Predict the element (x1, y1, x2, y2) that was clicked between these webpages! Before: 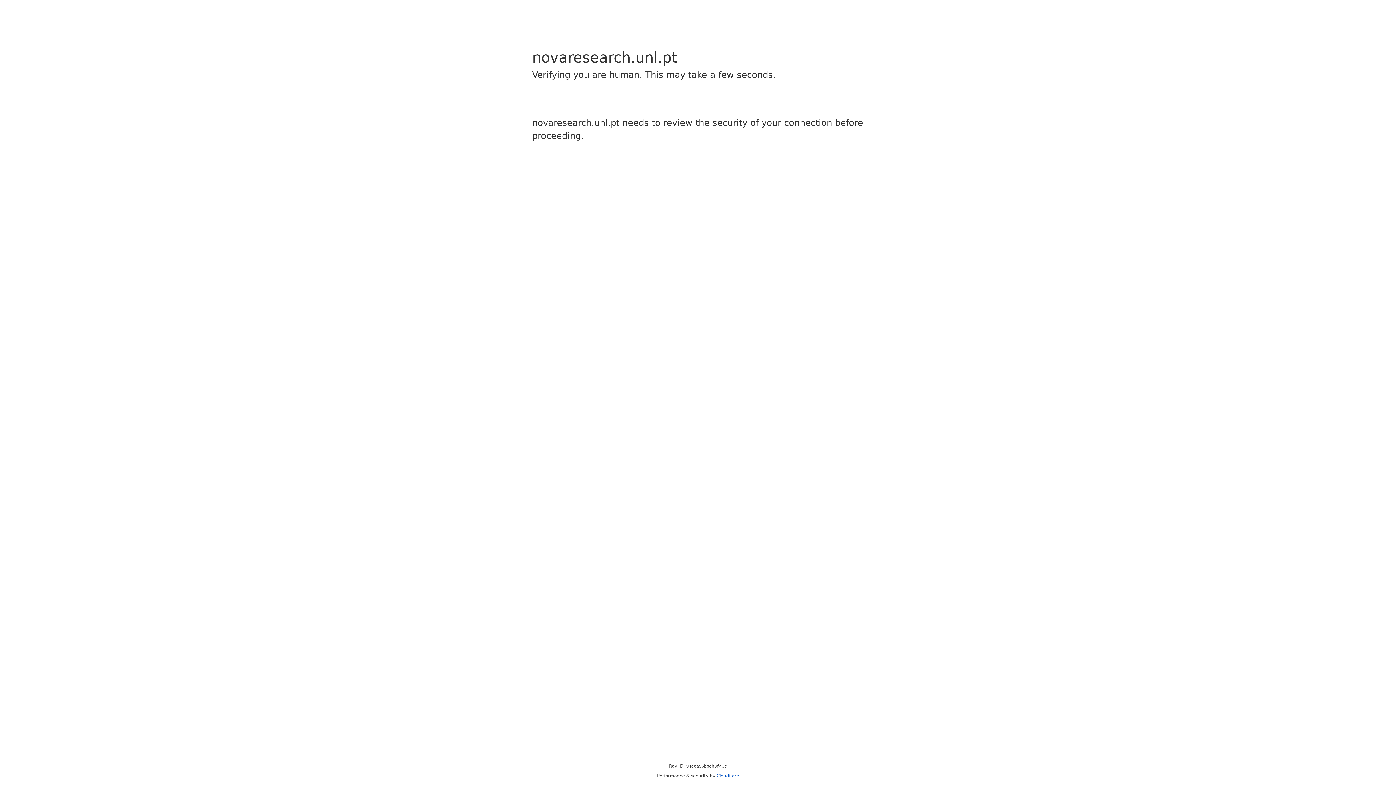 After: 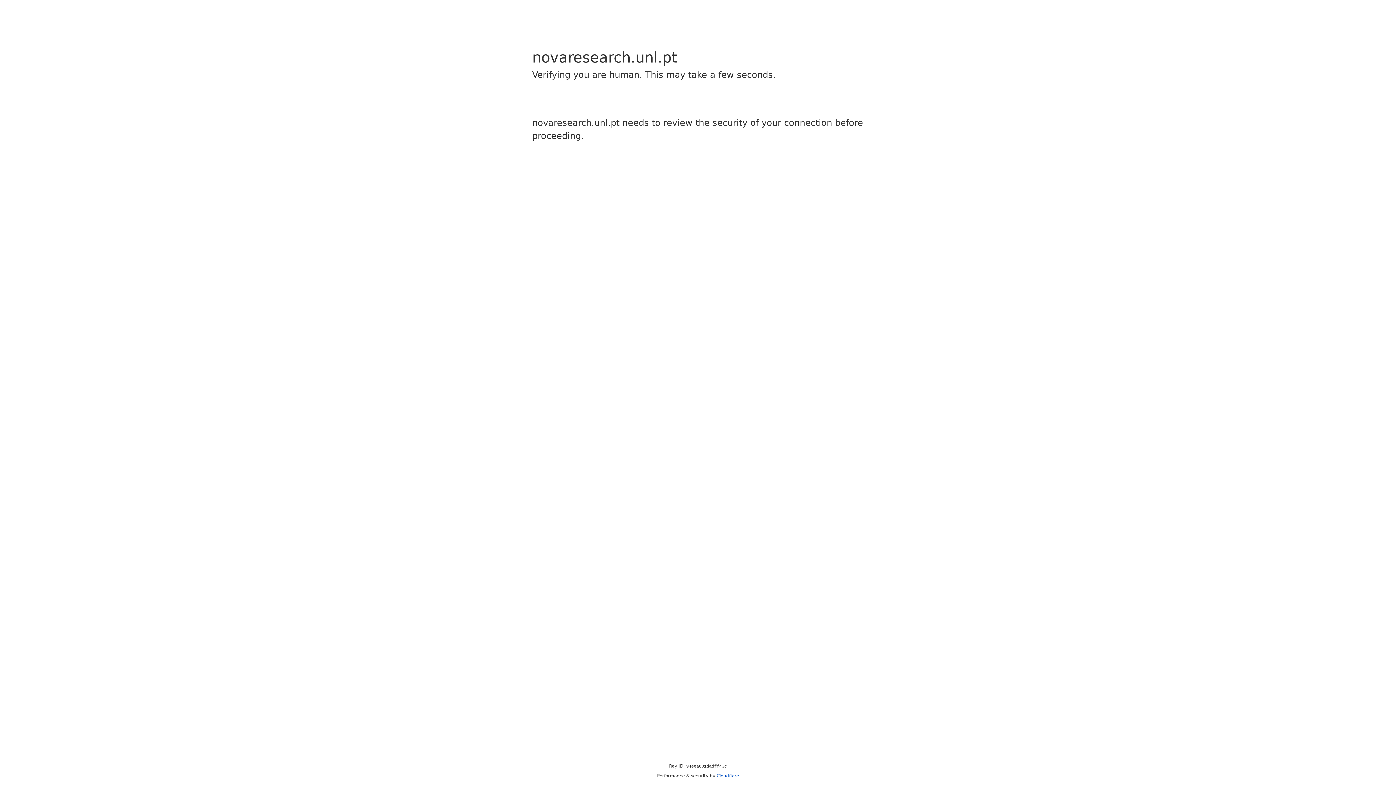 Action: bbox: (716, 773, 739, 778) label: Cloudflare